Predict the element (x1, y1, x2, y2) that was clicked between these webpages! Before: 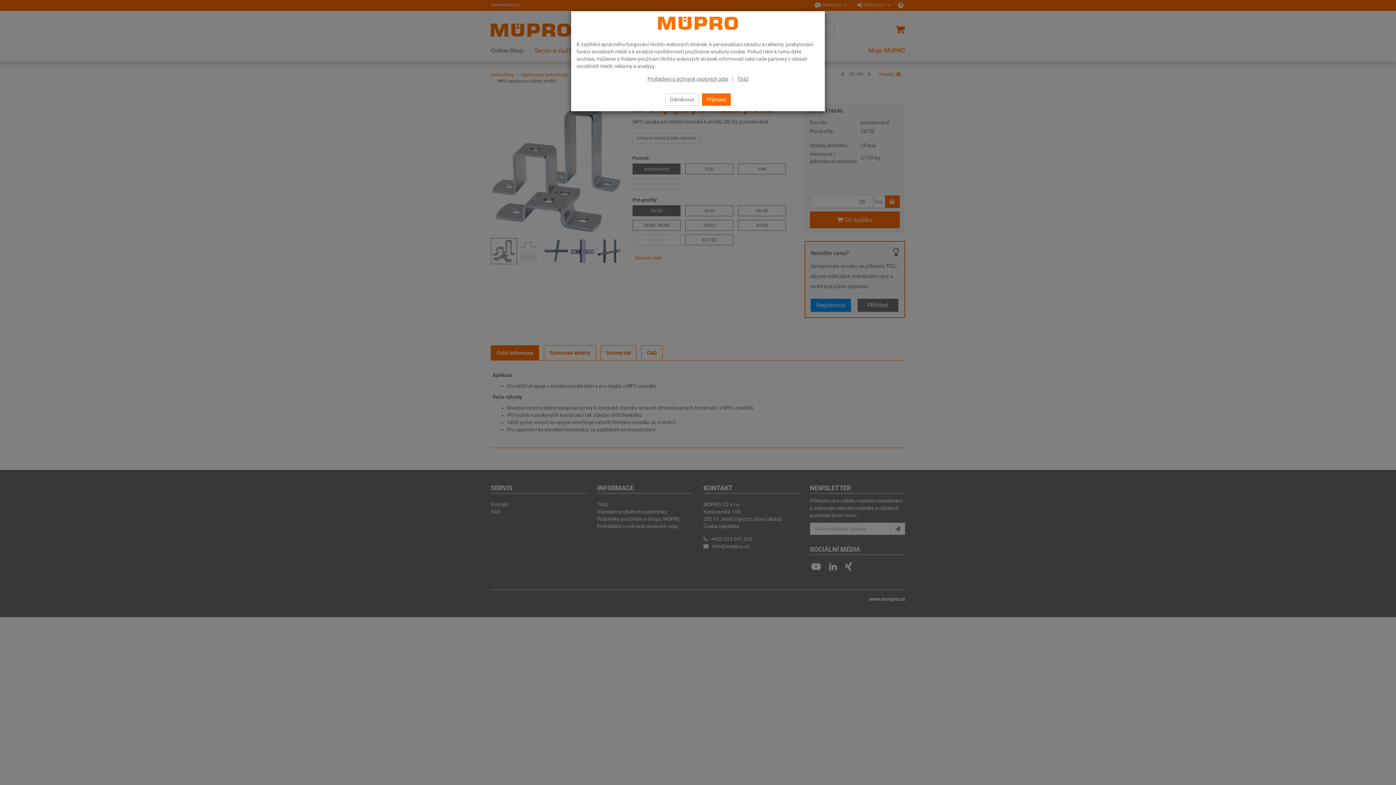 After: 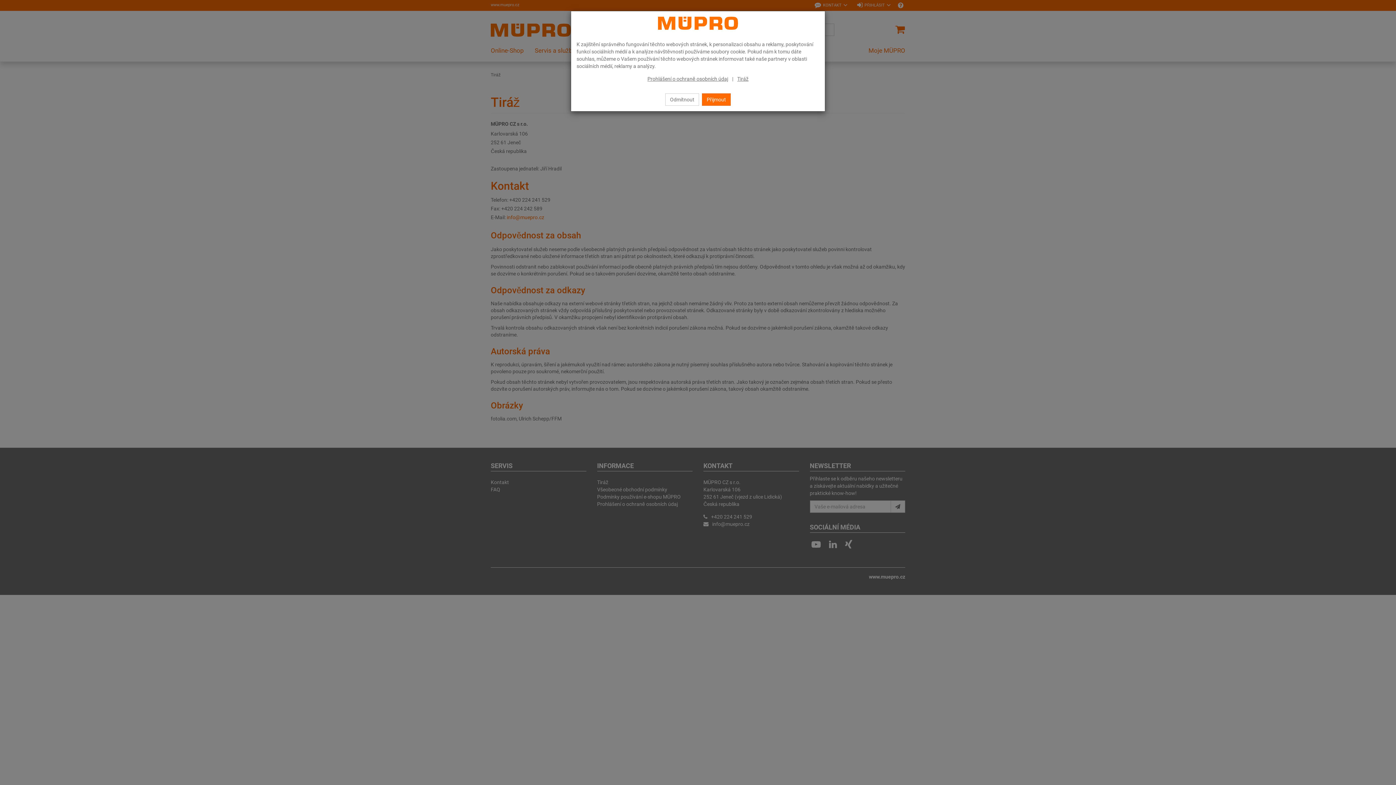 Action: label: Tiráž bbox: (737, 76, 748, 81)